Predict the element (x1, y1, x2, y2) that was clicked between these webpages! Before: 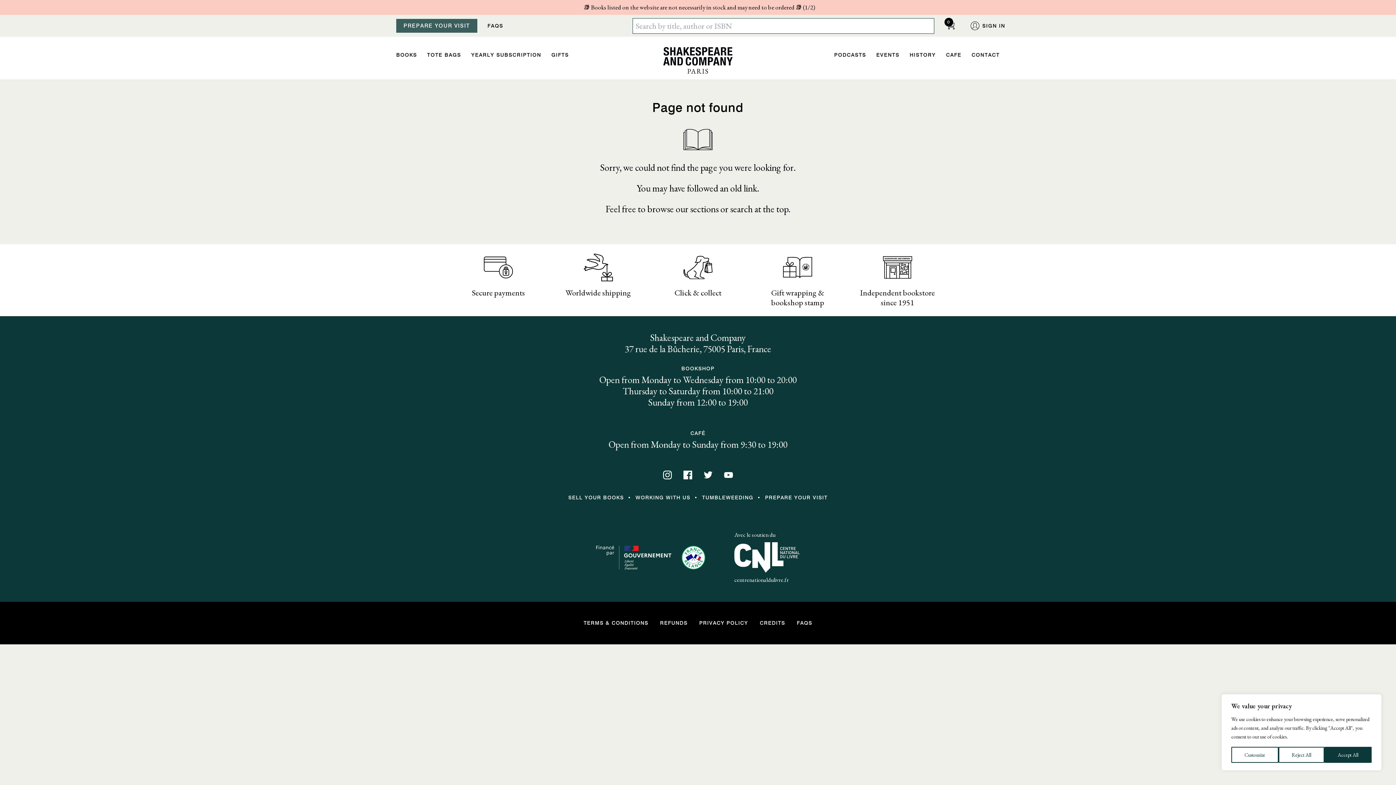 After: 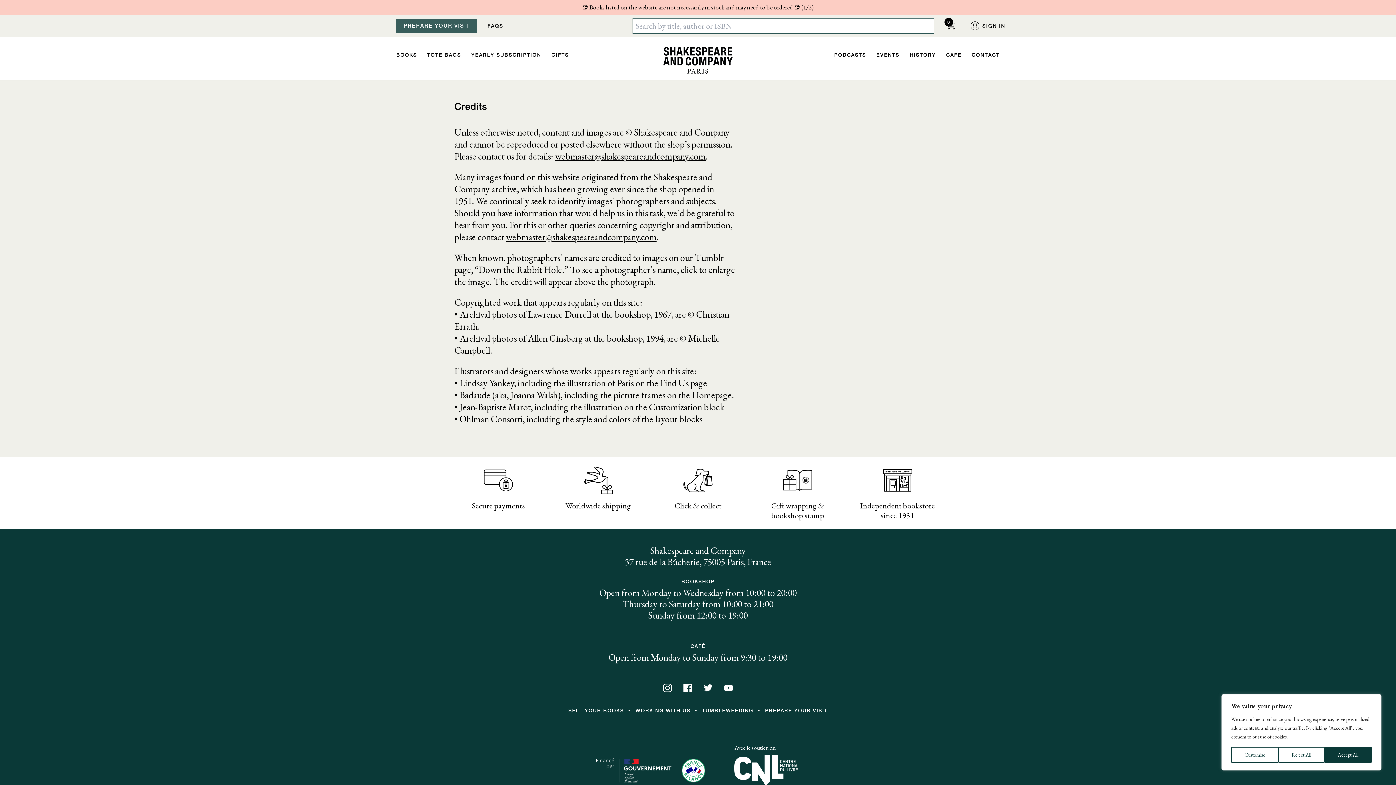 Action: bbox: (760, 620, 785, 626) label: CREDITS